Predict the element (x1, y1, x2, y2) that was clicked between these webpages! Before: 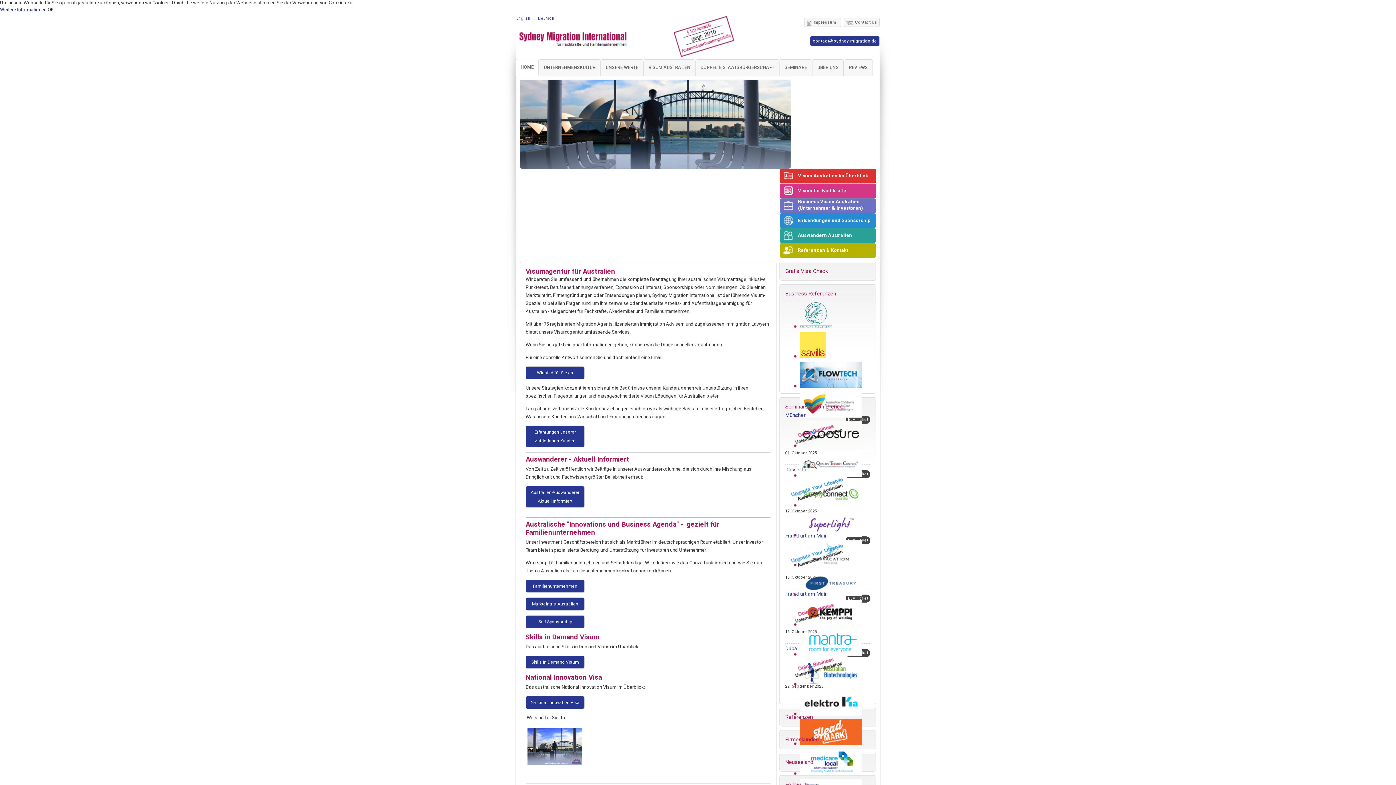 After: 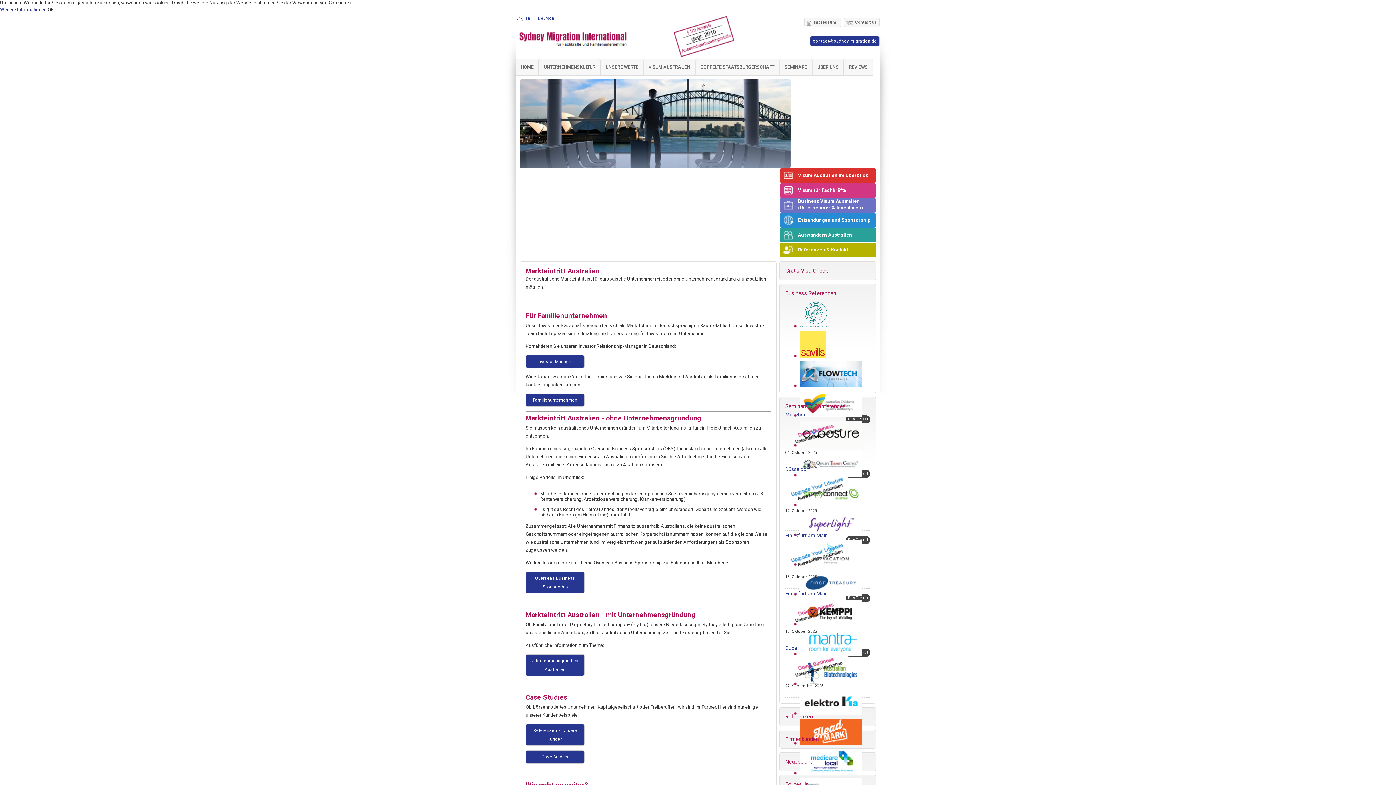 Action: bbox: (525, 597, 584, 610) label: Markteintritt Australien